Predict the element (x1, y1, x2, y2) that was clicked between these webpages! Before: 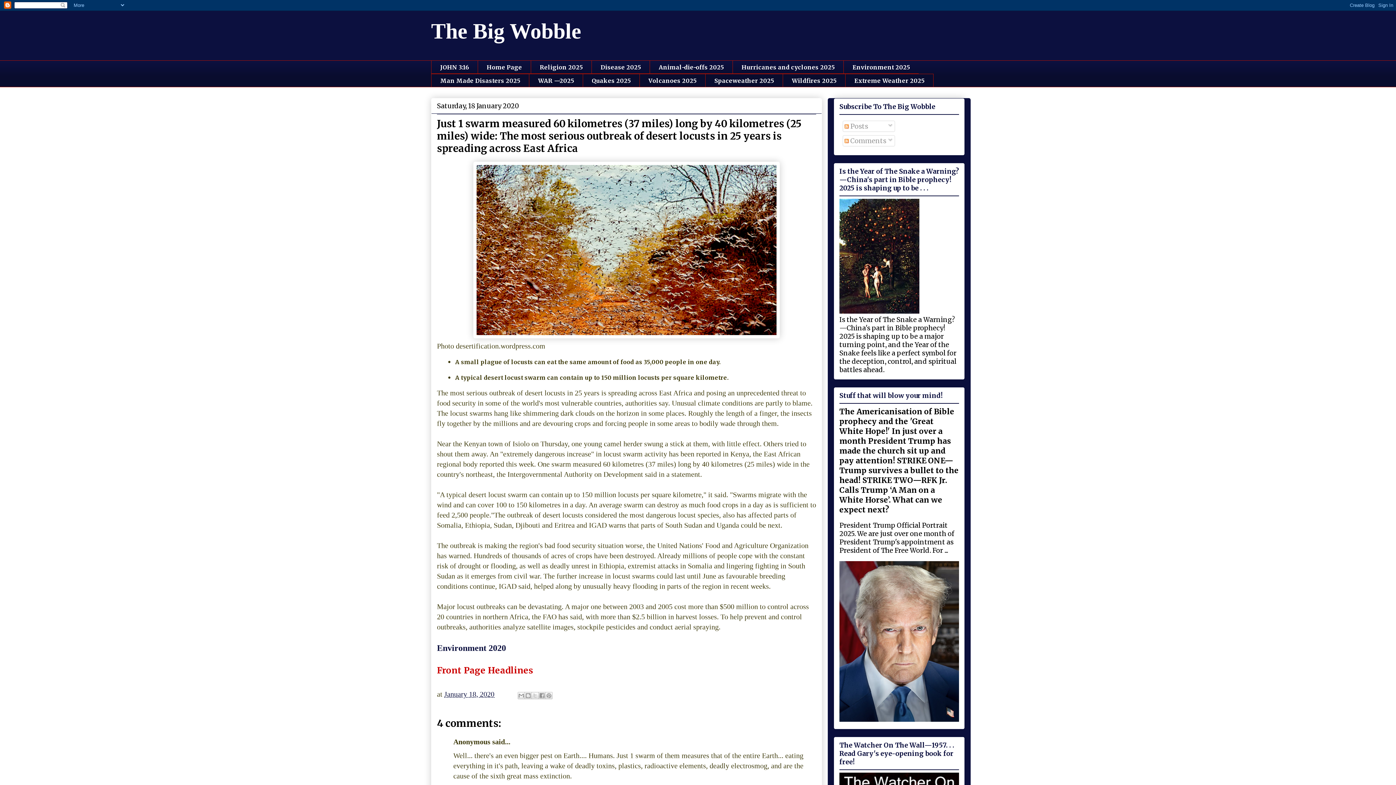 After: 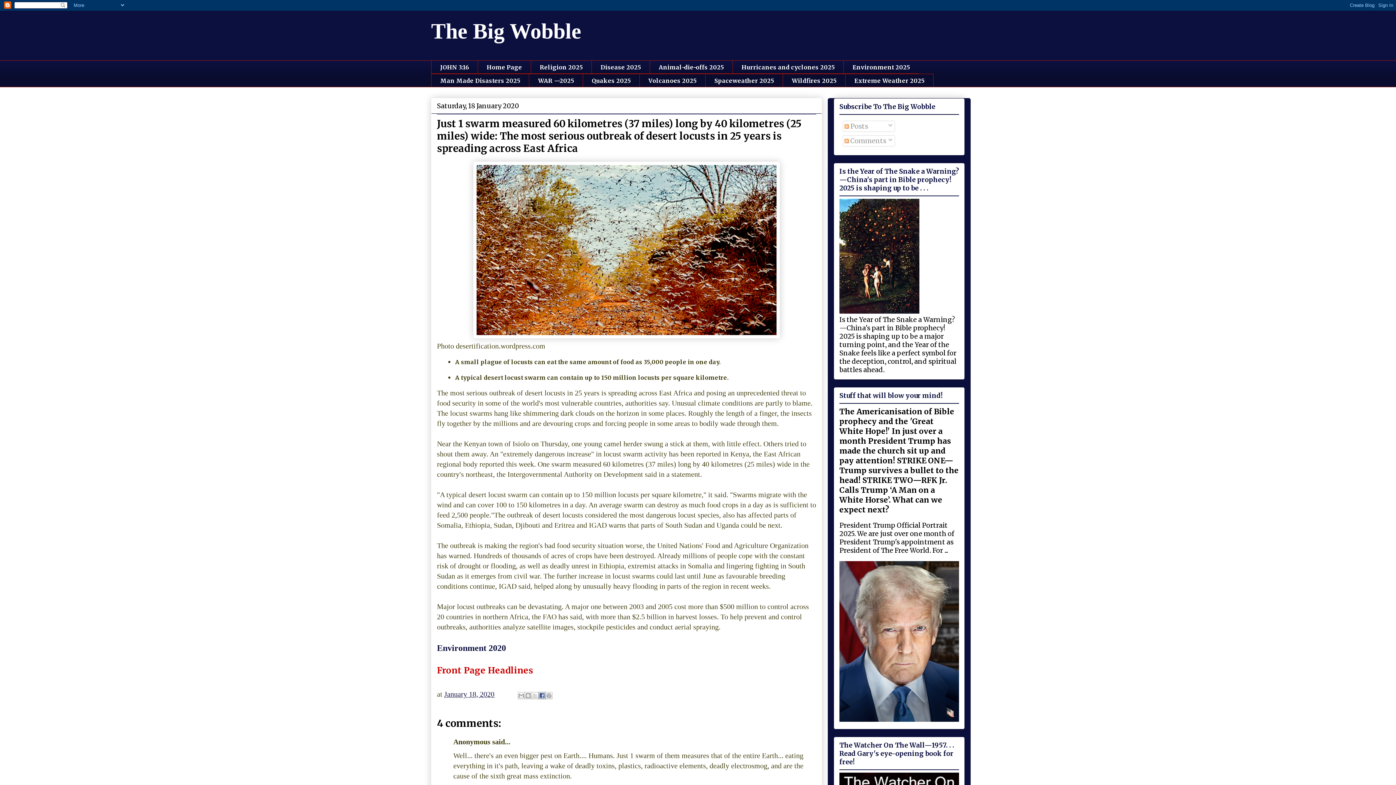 Action: label: Share to Facebook bbox: (538, 692, 545, 699)